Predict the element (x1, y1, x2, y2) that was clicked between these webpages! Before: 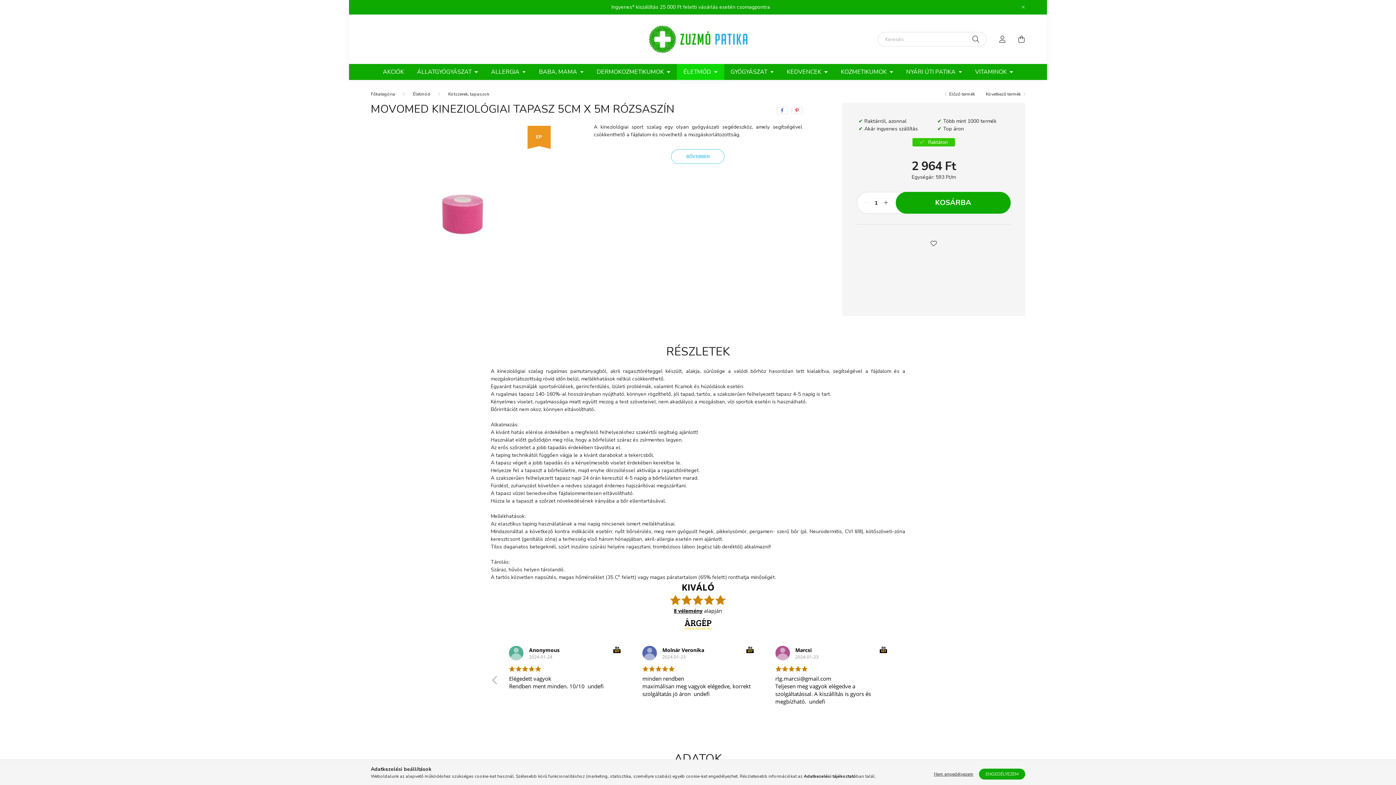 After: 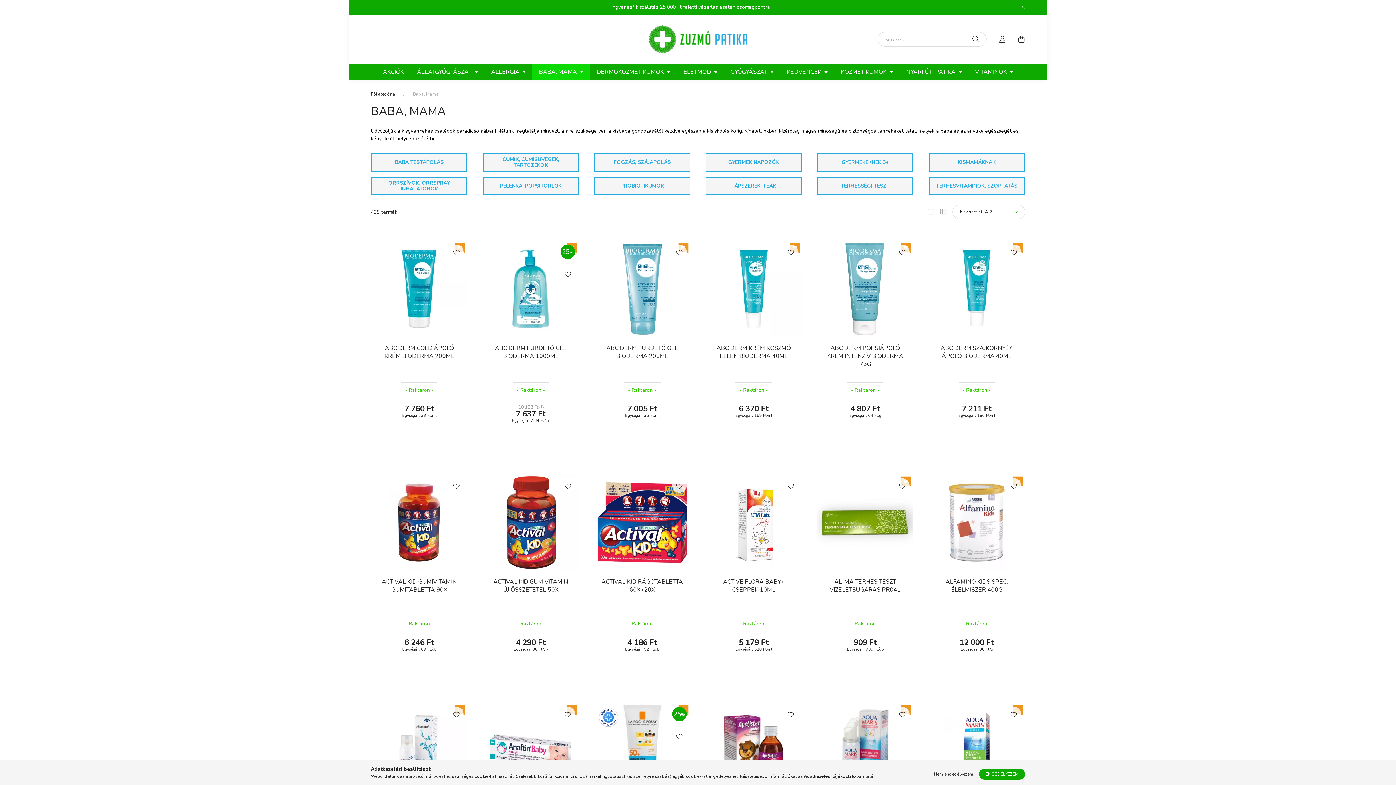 Action: label: BABA, MAMA  bbox: (532, 64, 590, 80)